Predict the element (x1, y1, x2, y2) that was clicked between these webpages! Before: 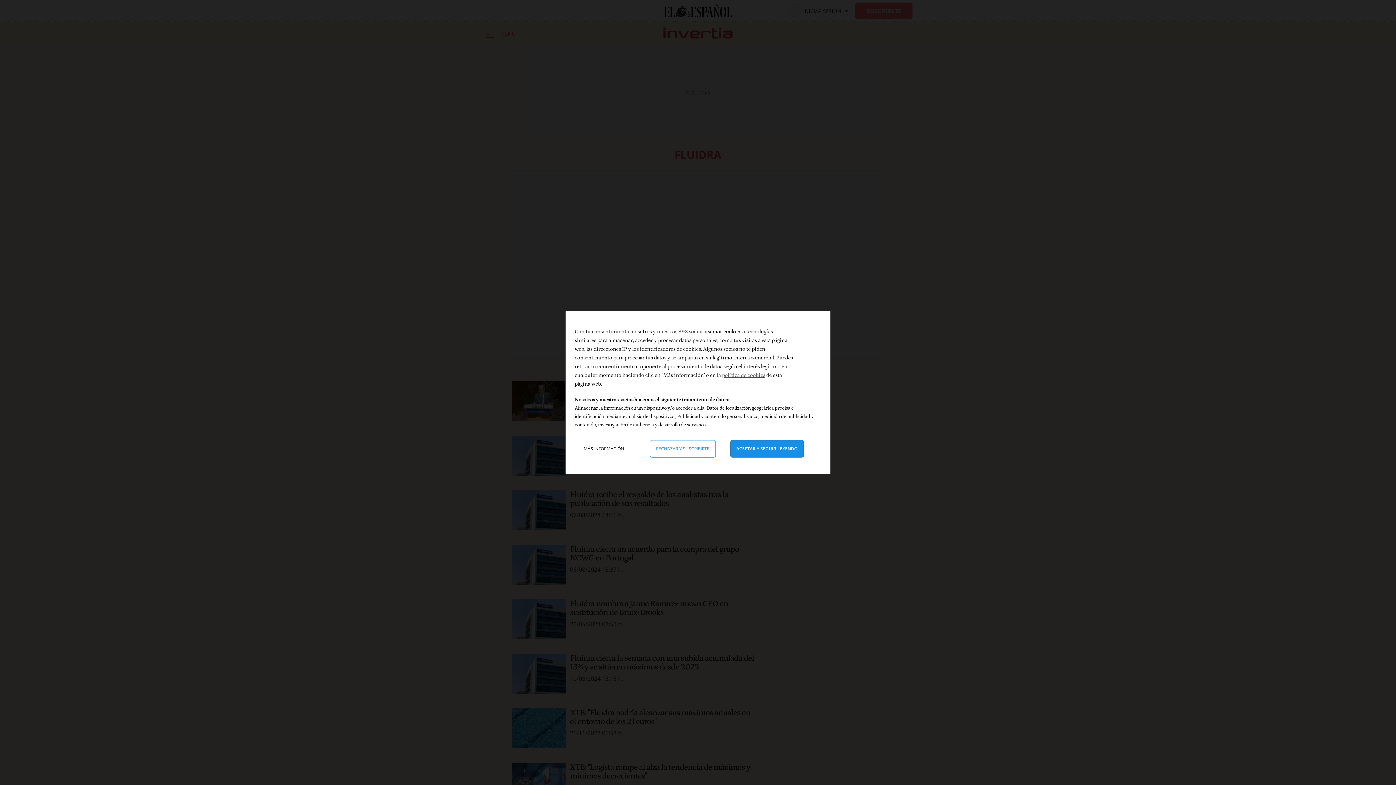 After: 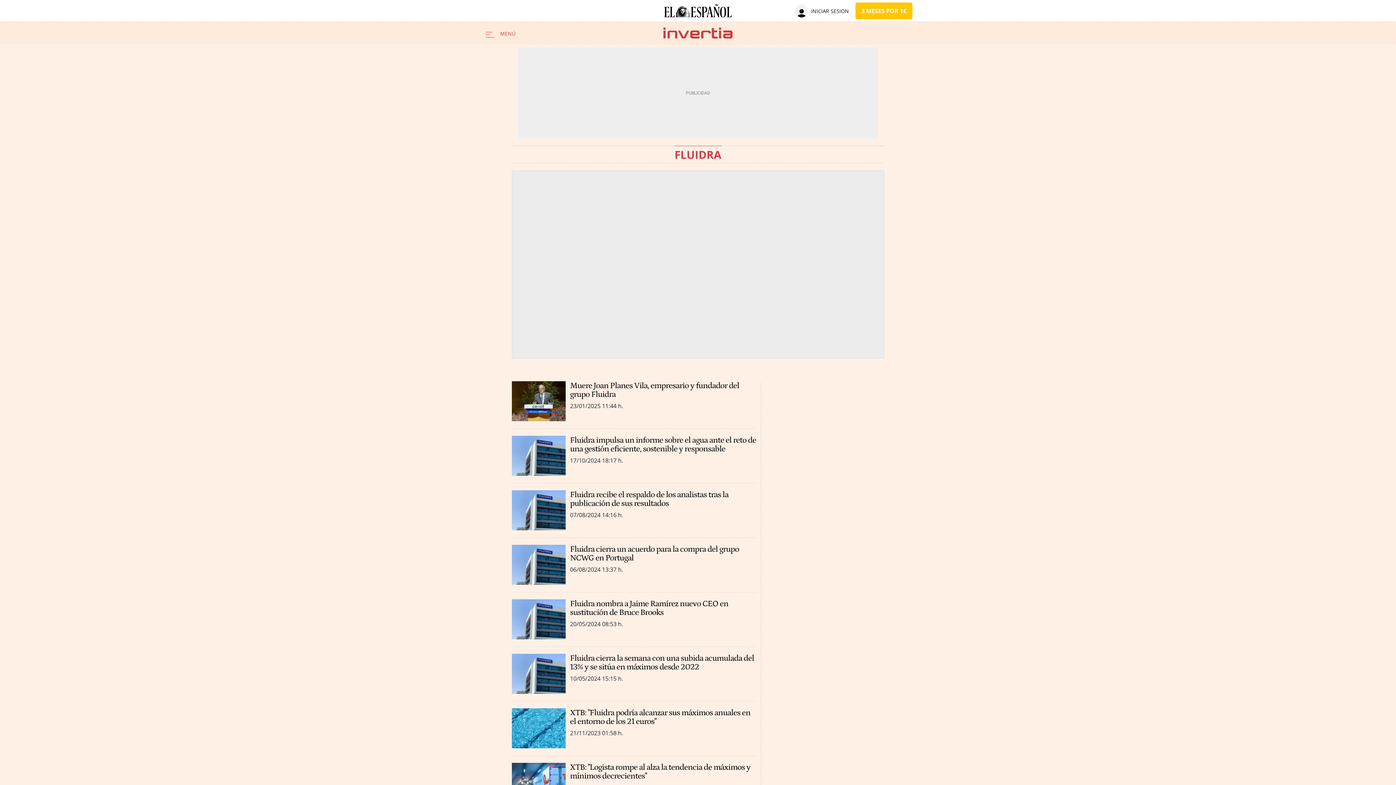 Action: label: Aceptar y cerrar: Aceptar nuestro procesamiento de datos y cerrar bbox: (730, 440, 803, 457)